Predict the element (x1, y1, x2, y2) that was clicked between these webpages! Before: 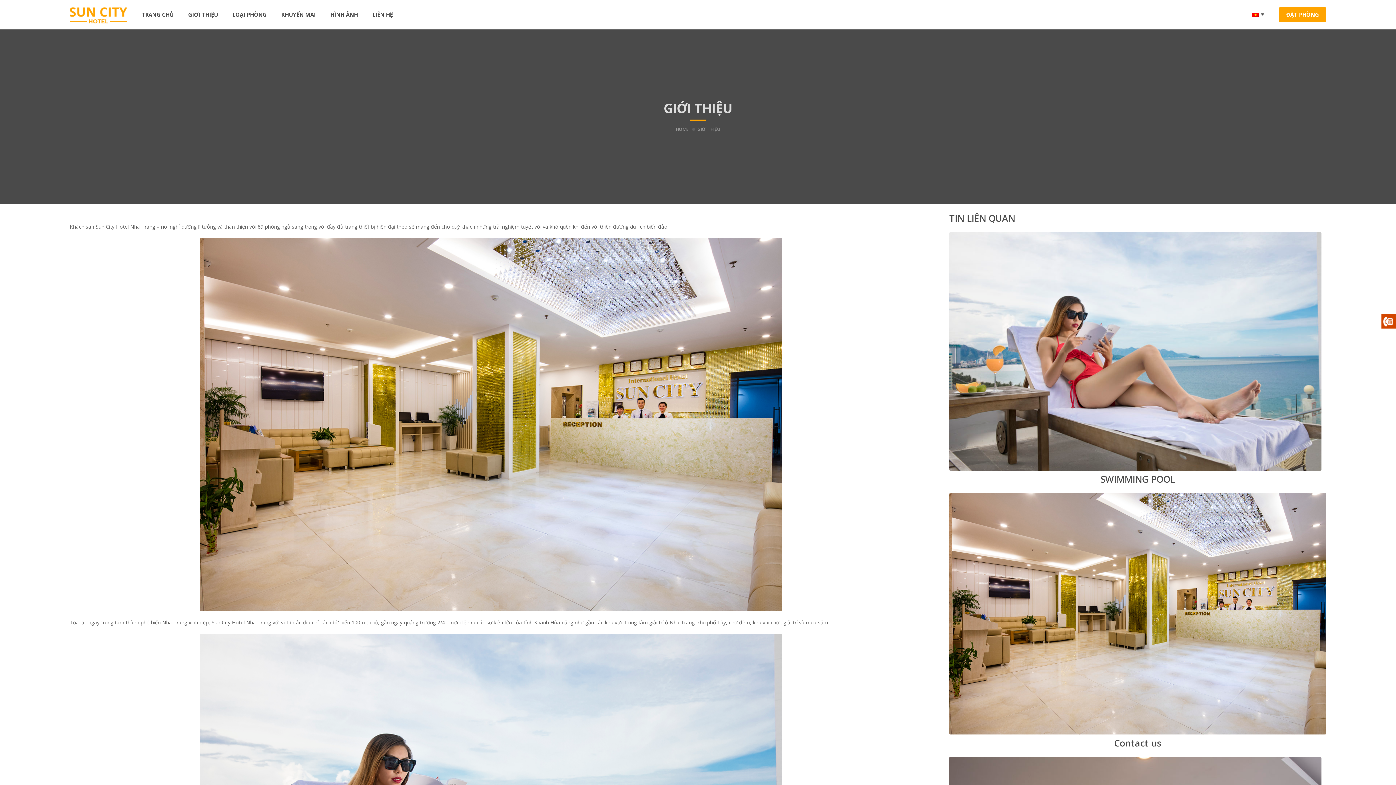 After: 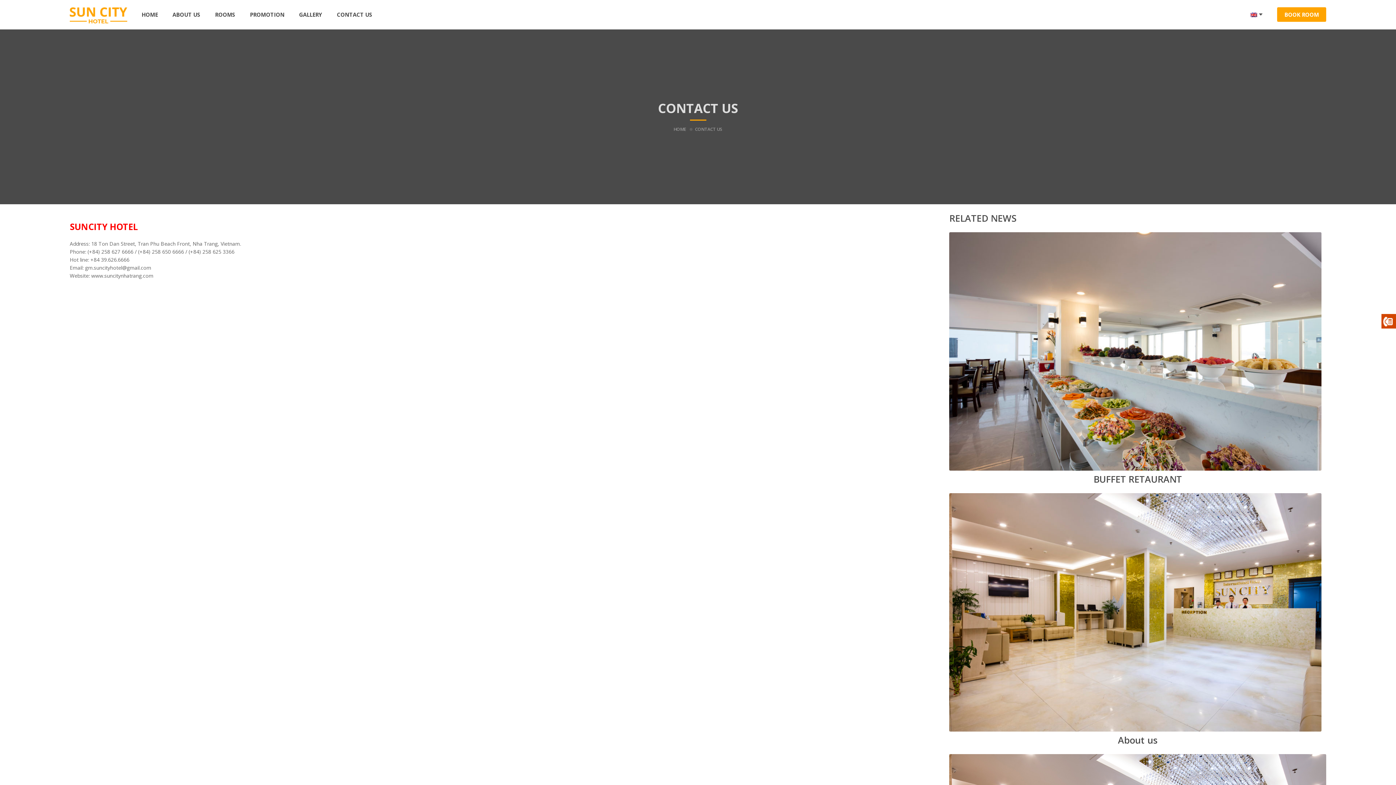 Action: bbox: (949, 610, 1326, 748) label: Contact us